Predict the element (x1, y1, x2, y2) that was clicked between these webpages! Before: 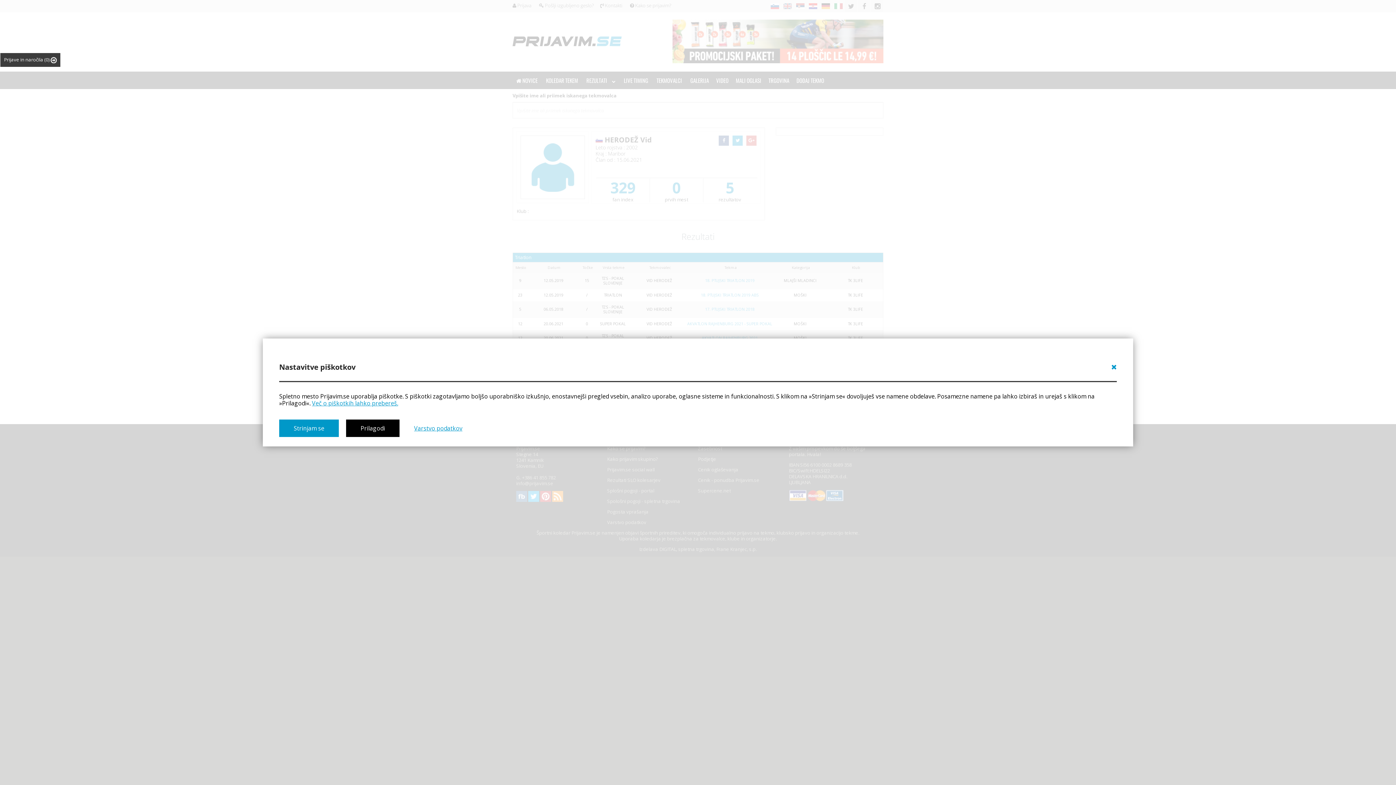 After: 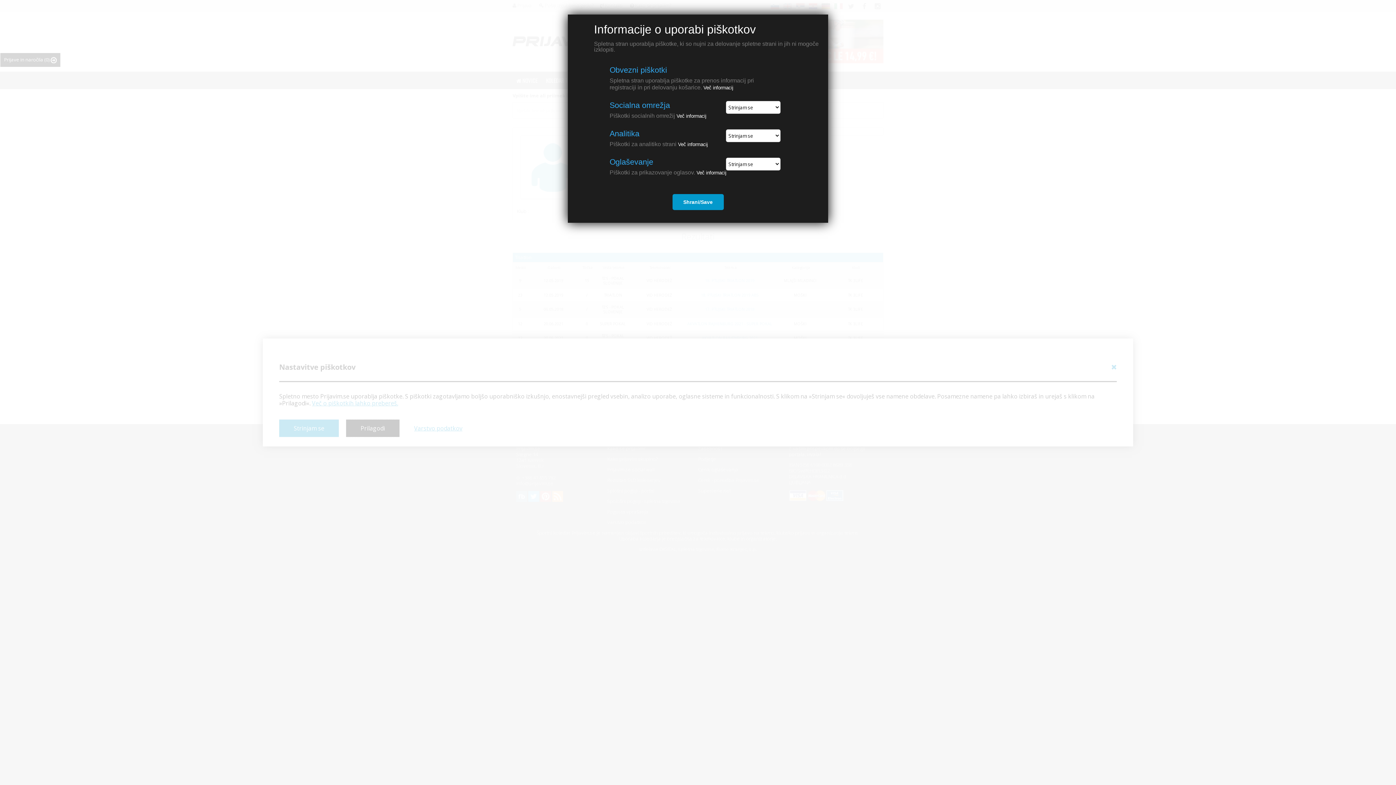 Action: bbox: (346, 419, 399, 437) label: Prilagodi